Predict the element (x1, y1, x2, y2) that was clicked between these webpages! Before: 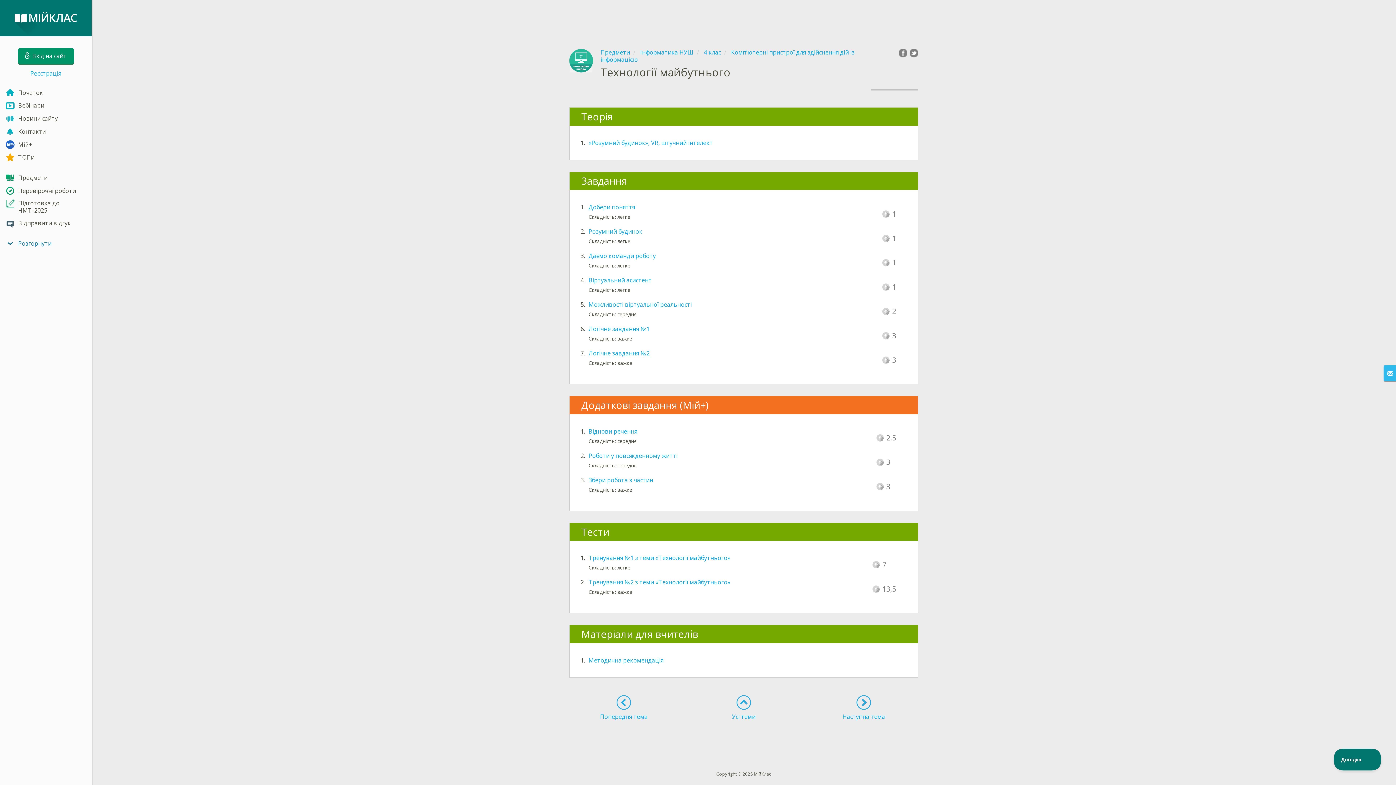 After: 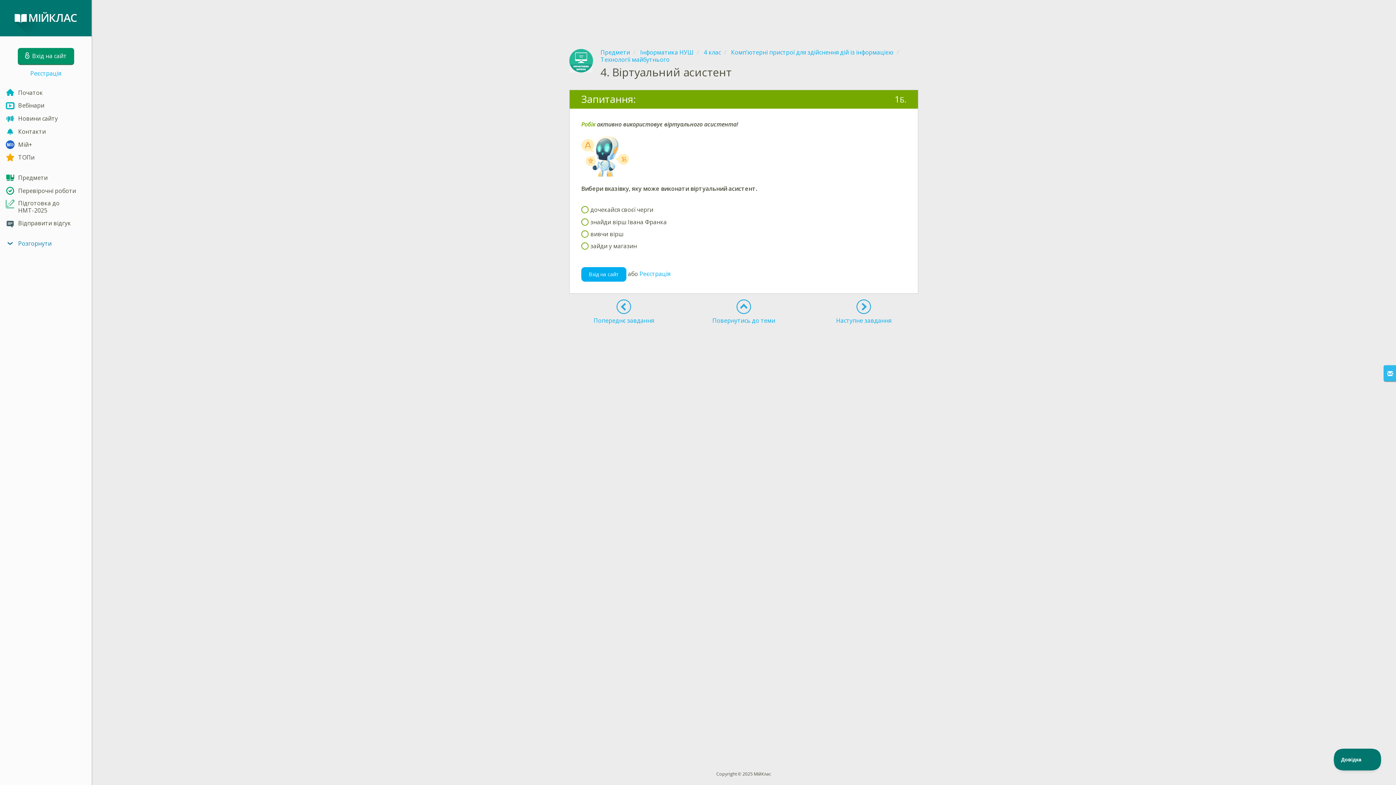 Action: bbox: (588, 276, 652, 284) label: Віртуальний асистент